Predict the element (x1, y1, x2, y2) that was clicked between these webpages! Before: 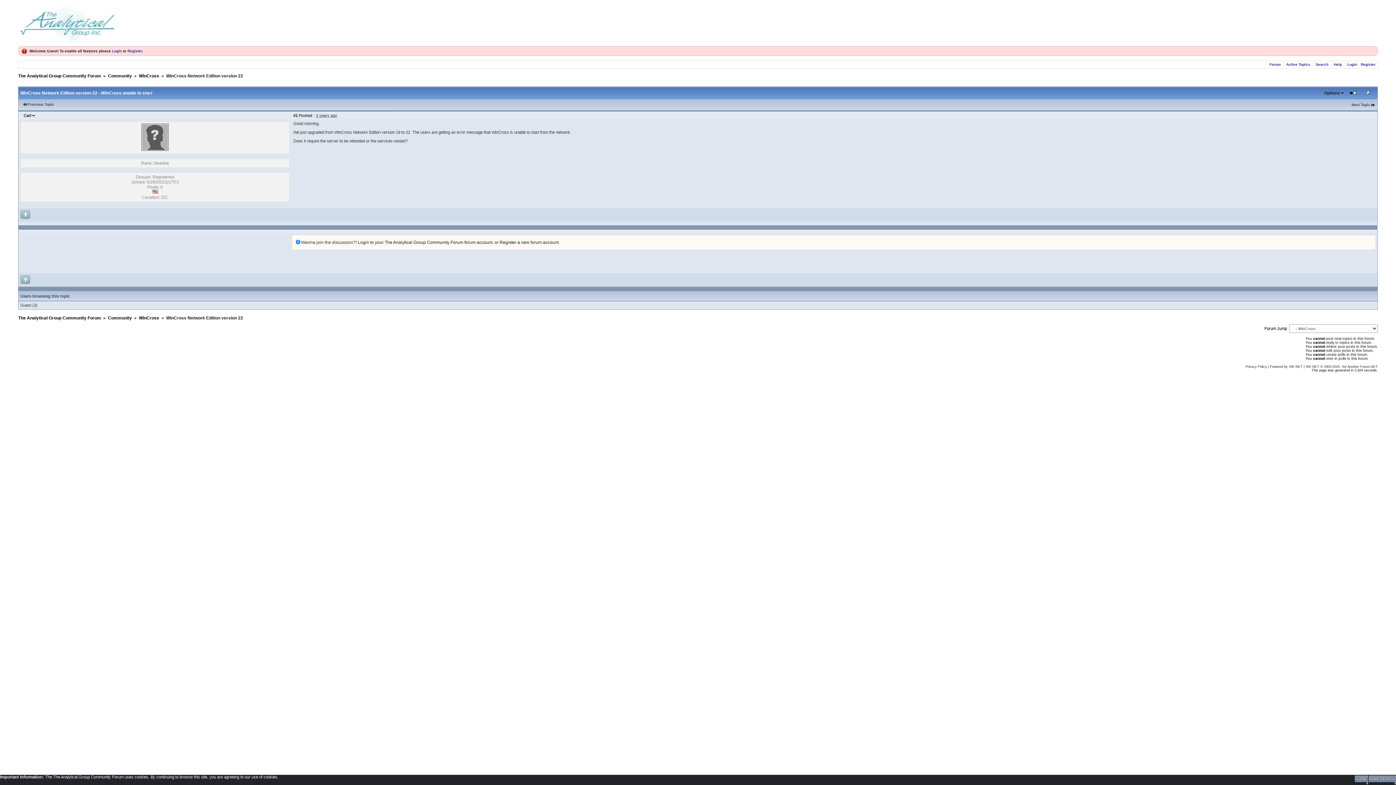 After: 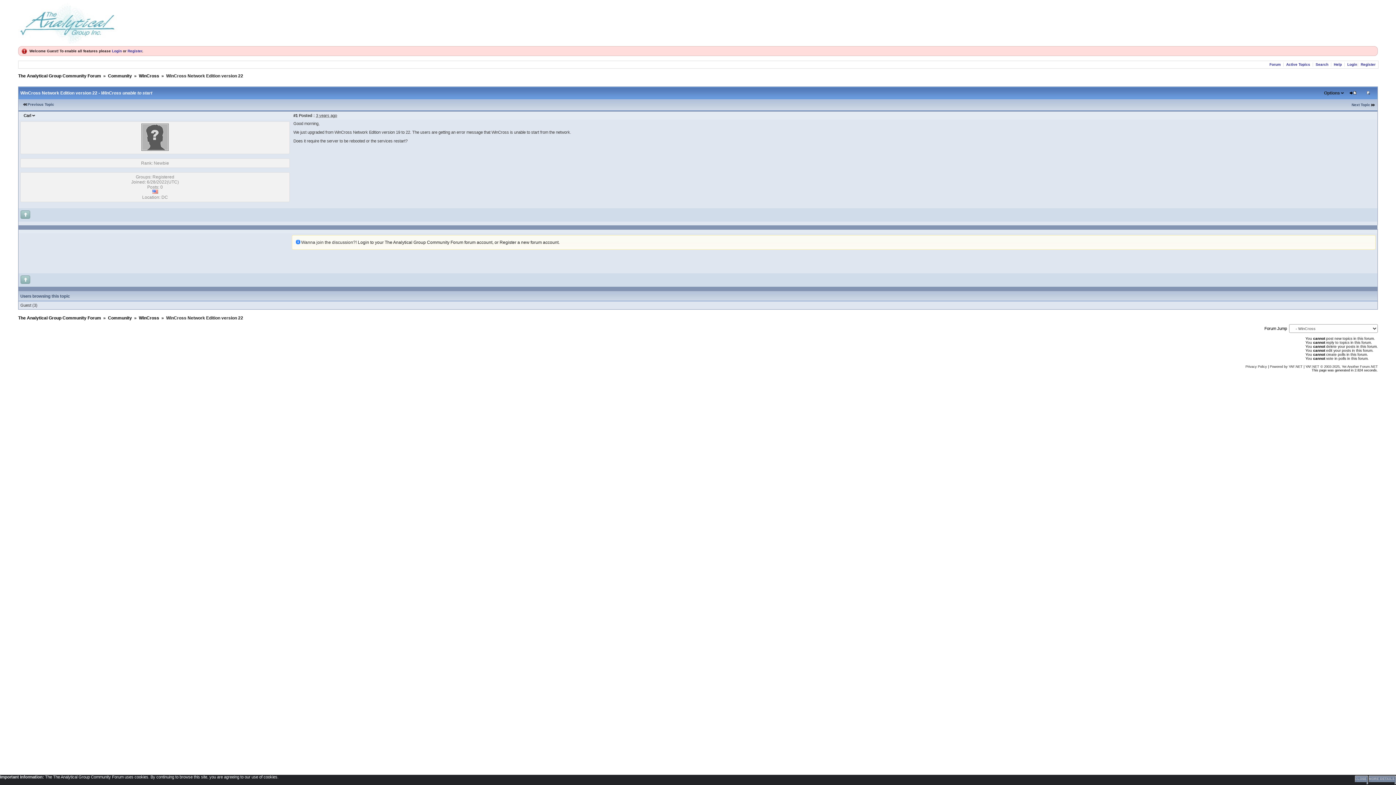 Action: bbox: (20, 280, 30, 285)